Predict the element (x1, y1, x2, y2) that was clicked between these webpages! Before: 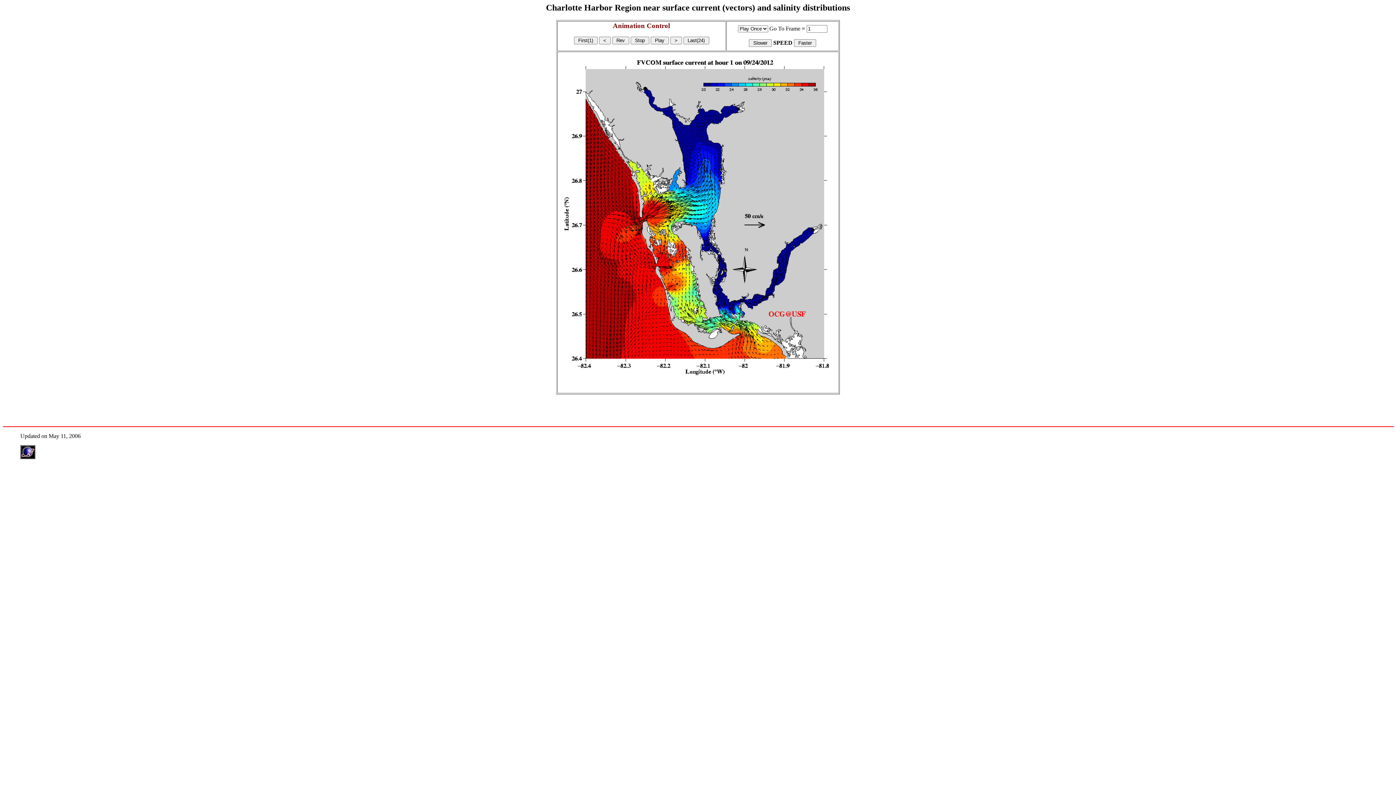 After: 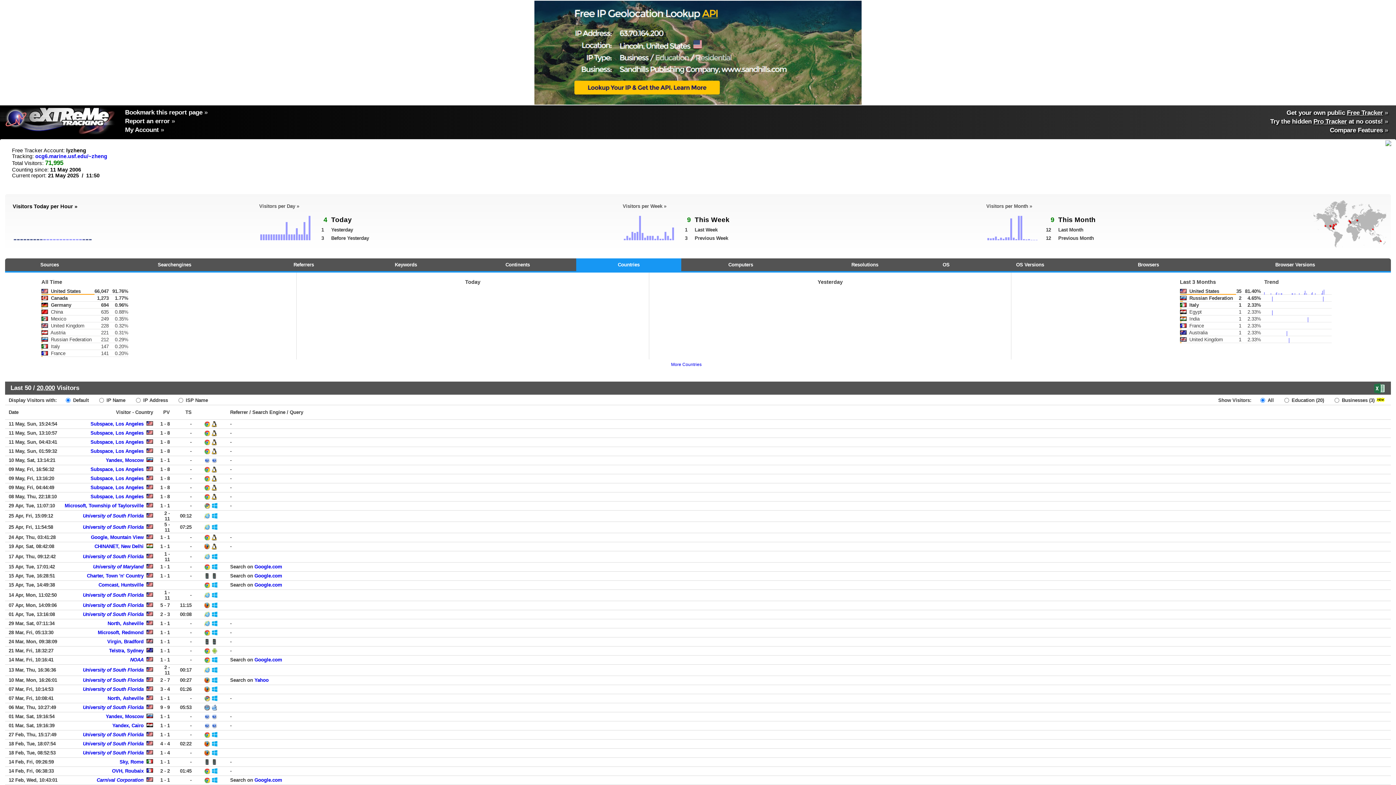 Action: bbox: (20, 454, 35, 460)